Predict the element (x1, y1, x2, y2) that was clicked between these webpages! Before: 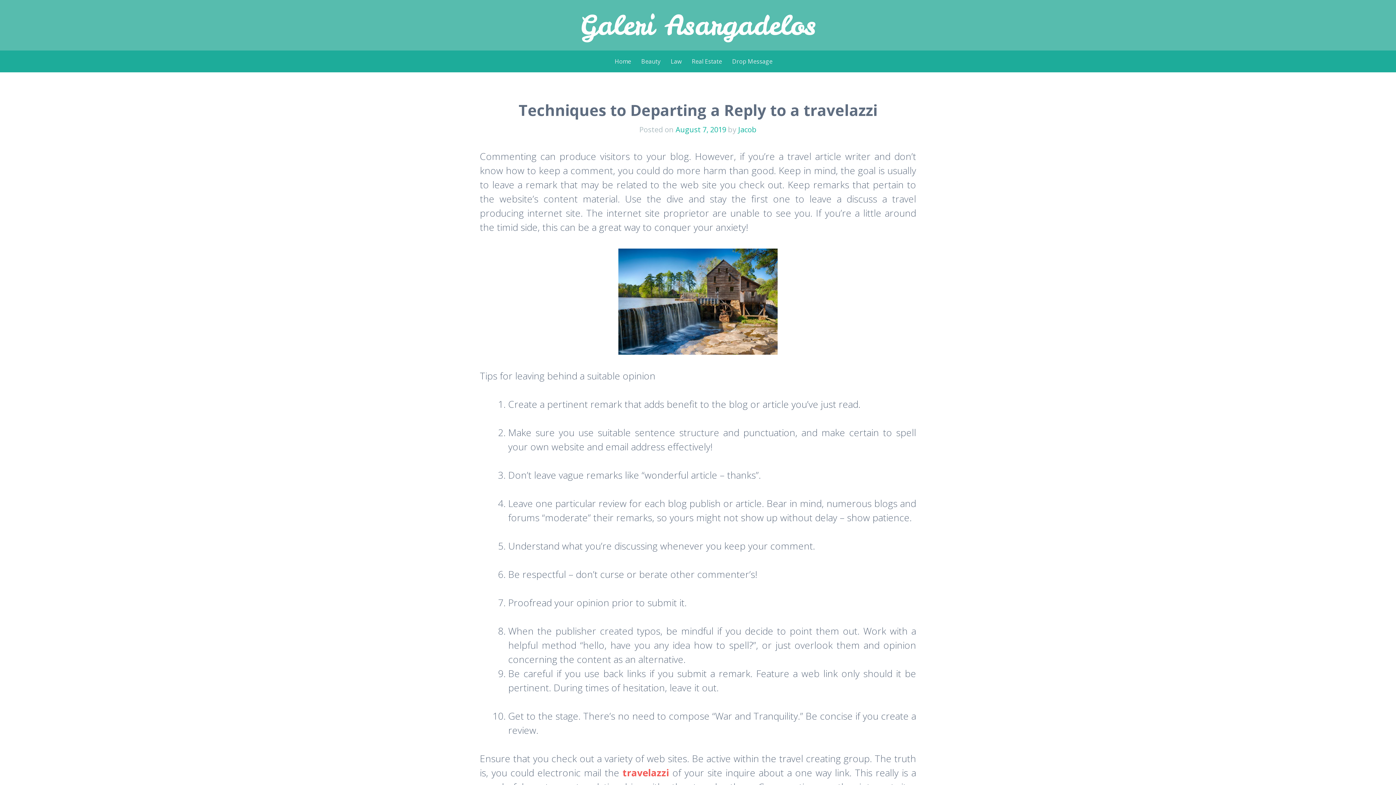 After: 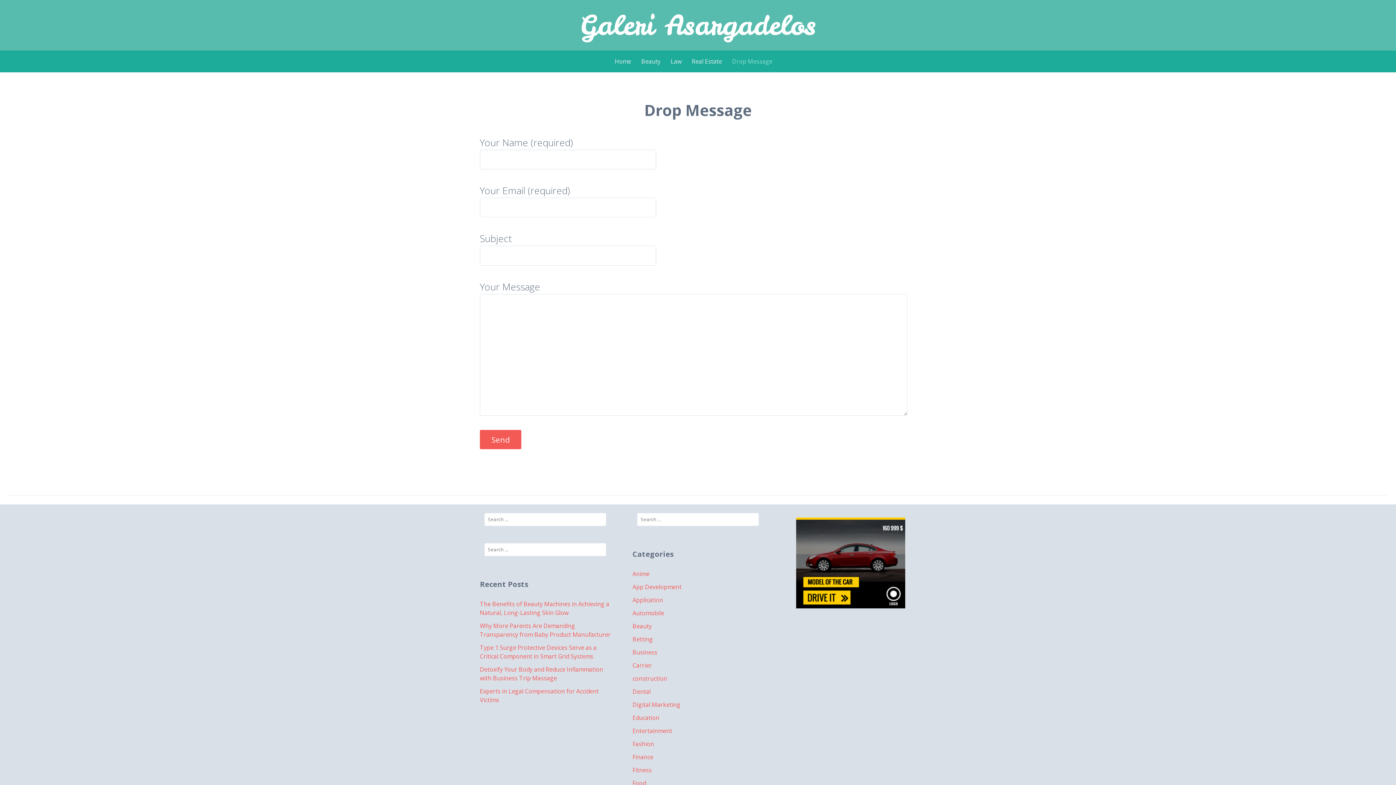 Action: bbox: (732, 54, 772, 68) label: Drop Message